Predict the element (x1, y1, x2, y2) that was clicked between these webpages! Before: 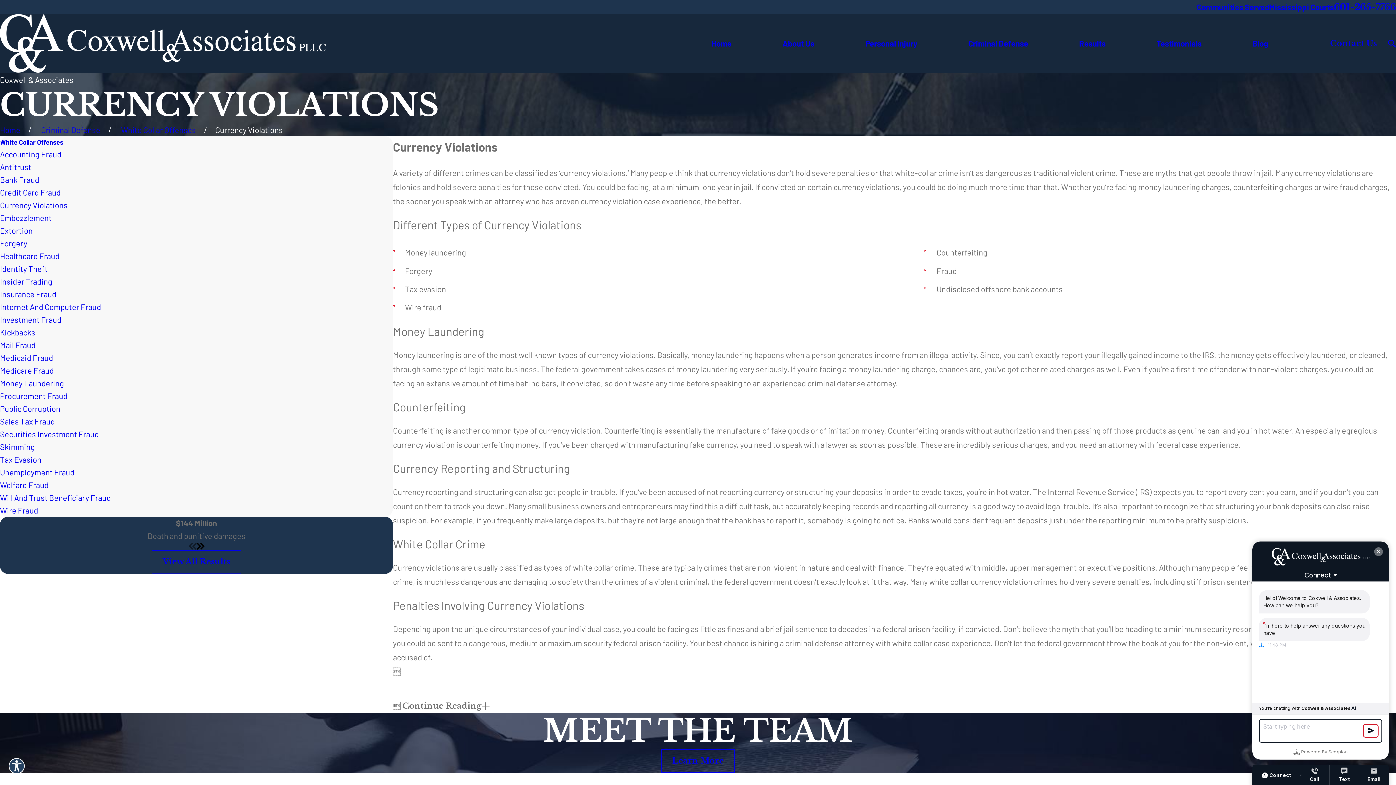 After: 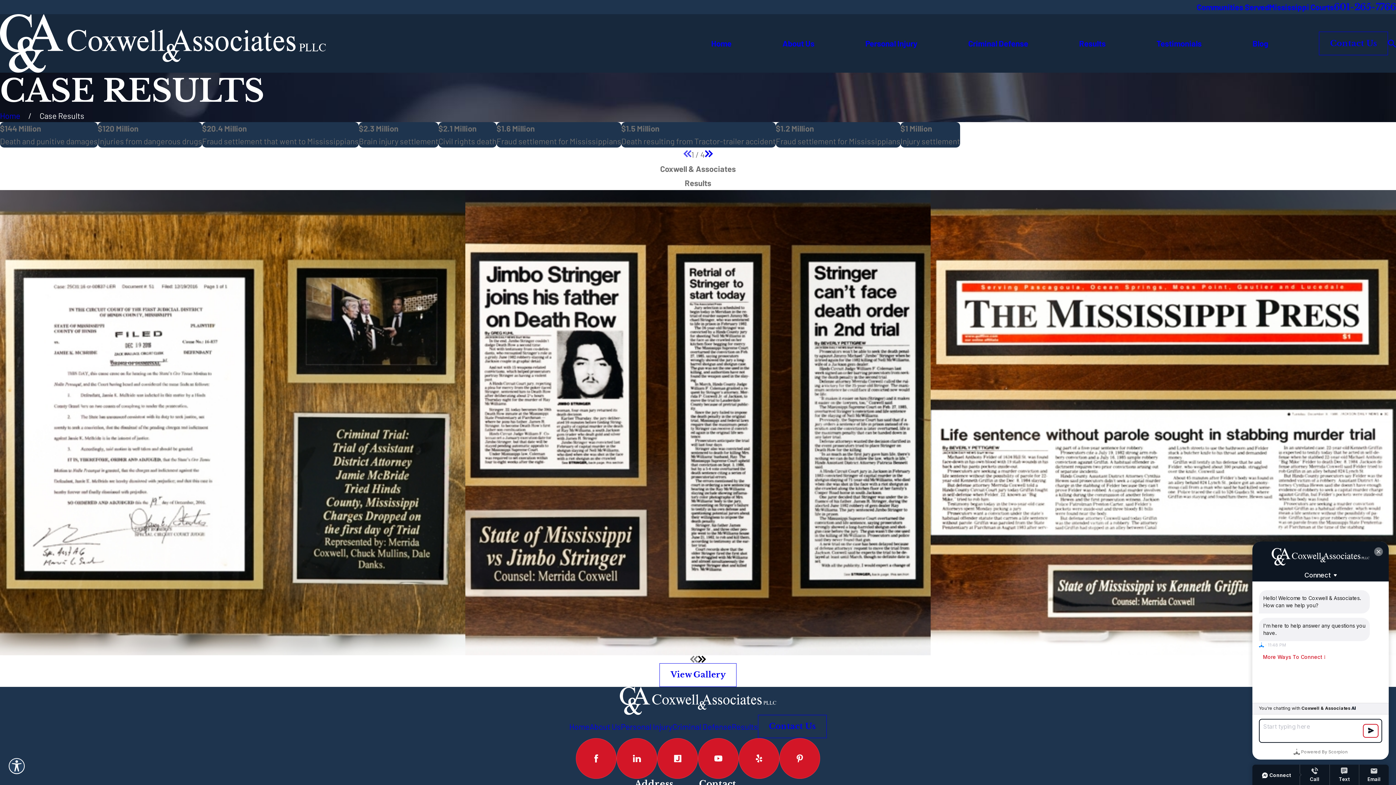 Action: bbox: (151, 550, 241, 574) label: View All Results